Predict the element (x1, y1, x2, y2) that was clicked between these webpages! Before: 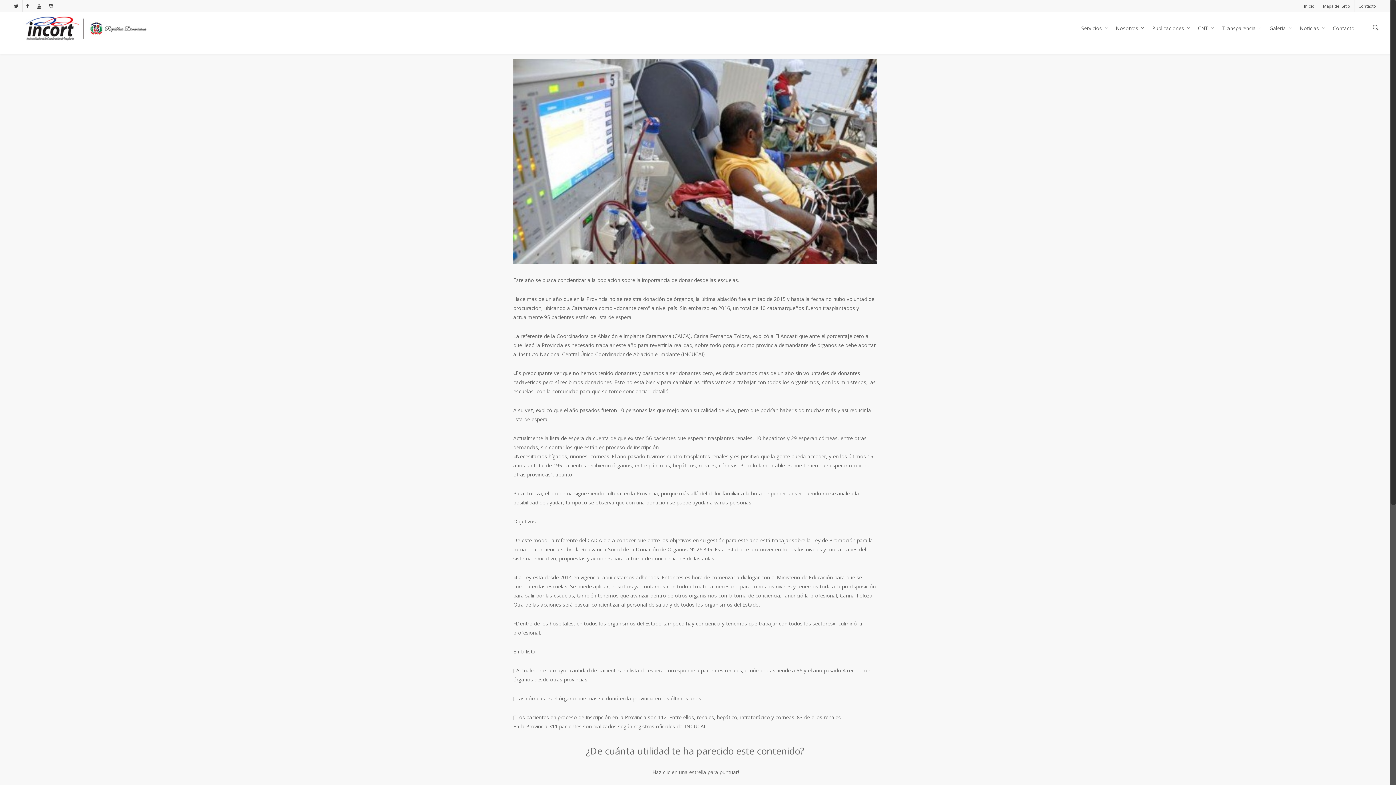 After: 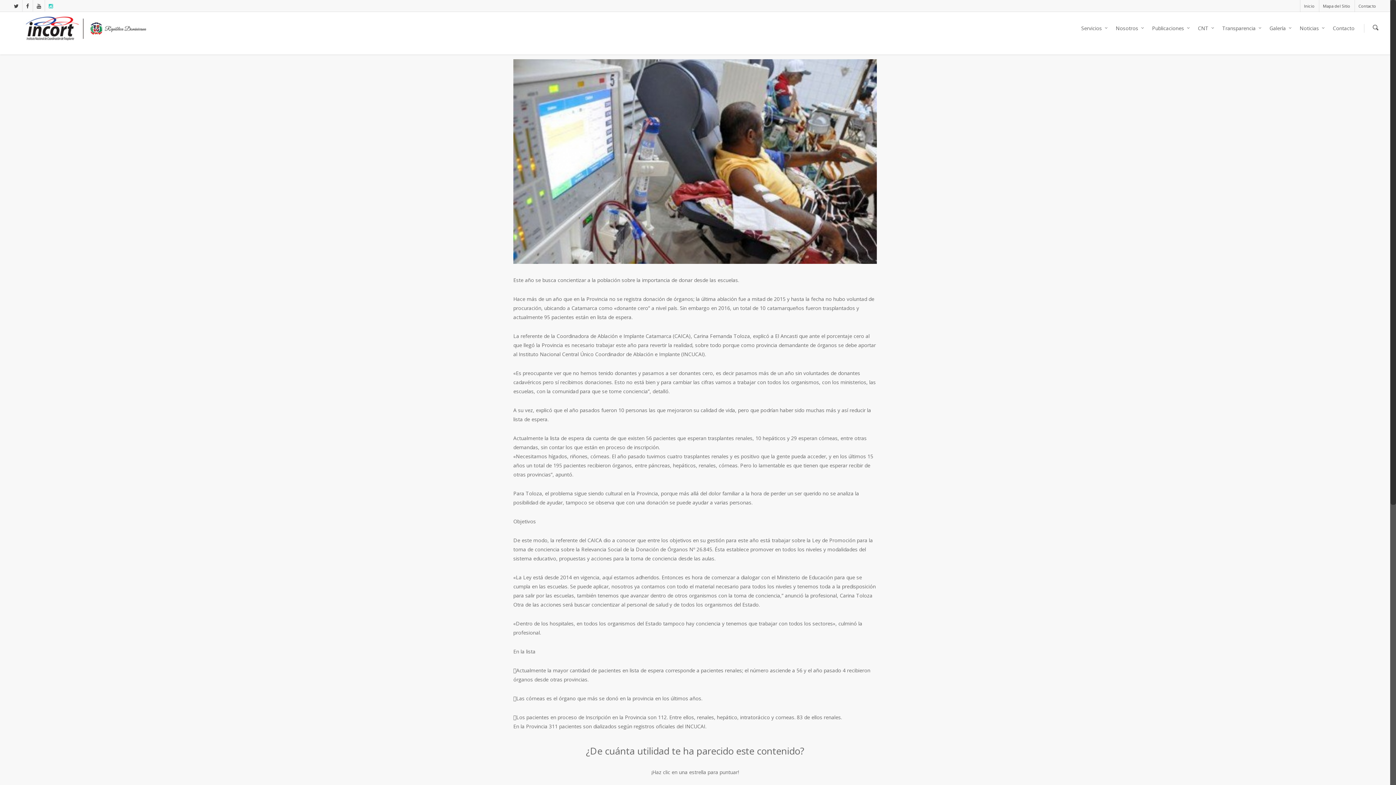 Action: bbox: (44, 0, 56, 11)